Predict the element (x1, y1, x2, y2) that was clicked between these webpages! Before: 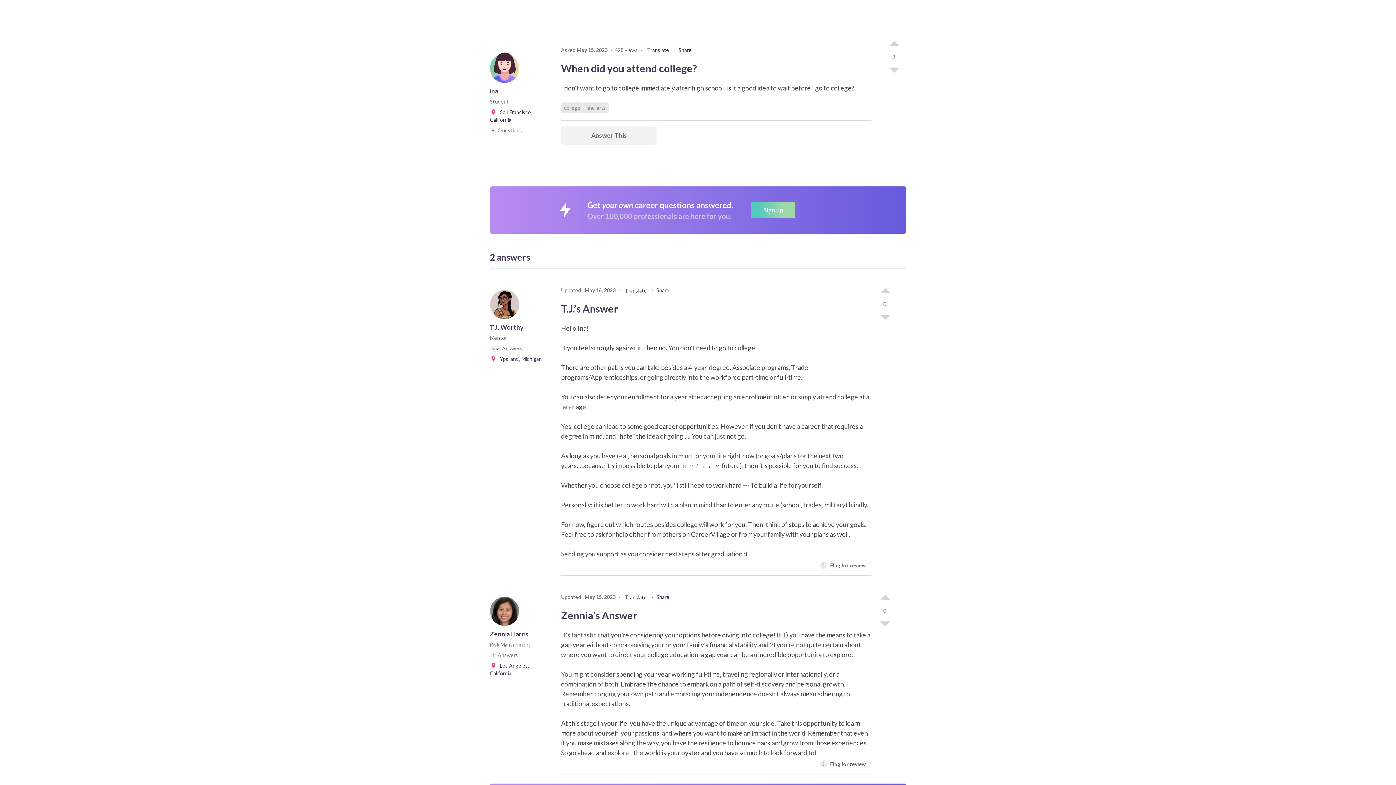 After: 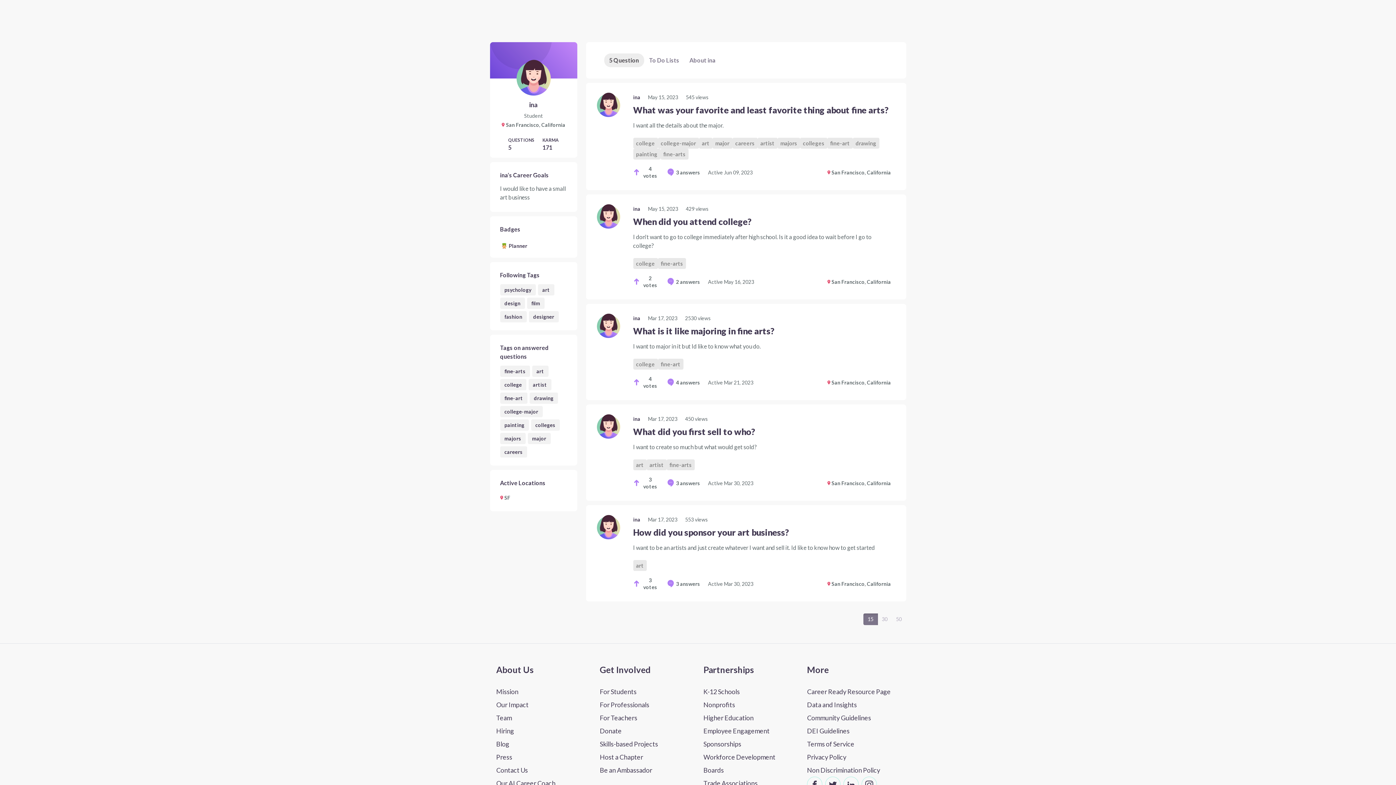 Action: bbox: (490, 53, 522, 87) label: Go to ina's profile'